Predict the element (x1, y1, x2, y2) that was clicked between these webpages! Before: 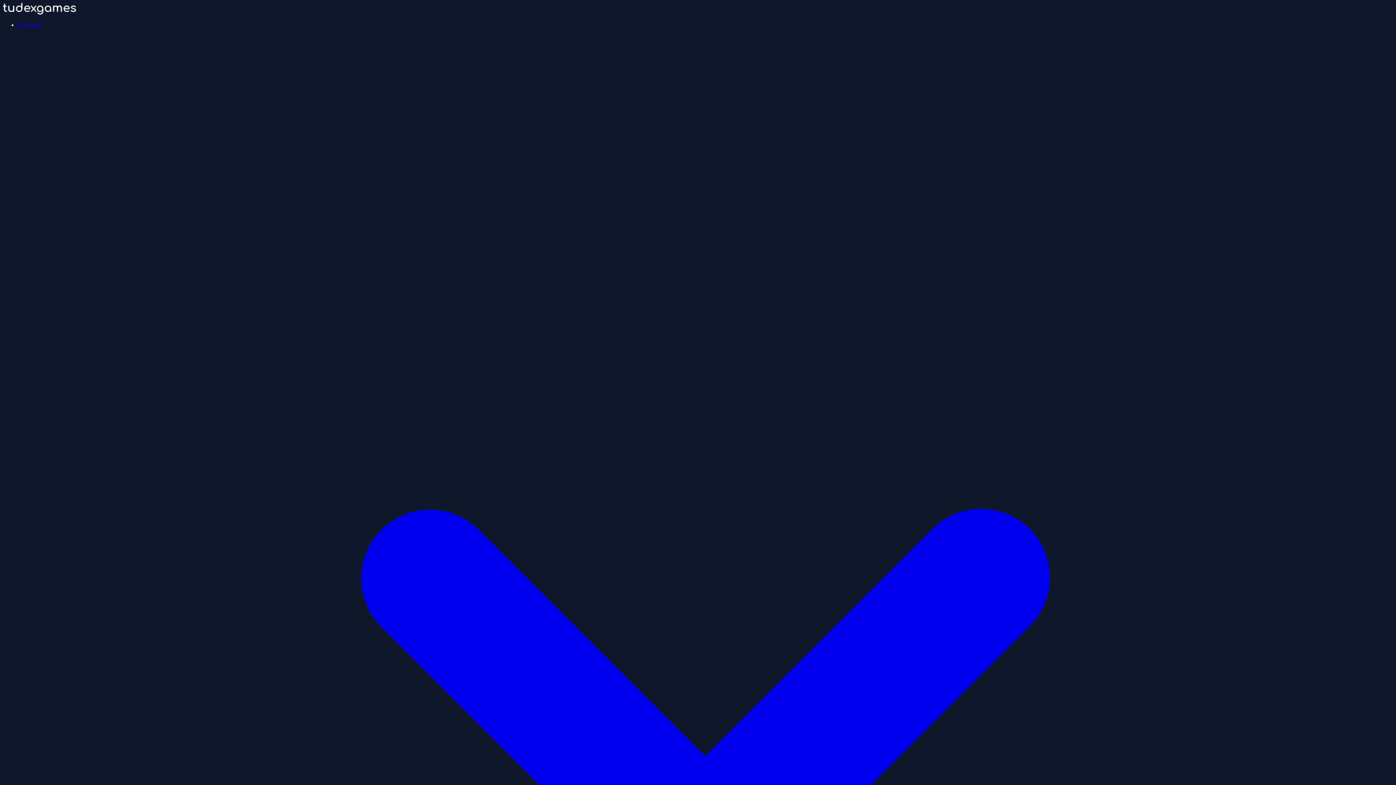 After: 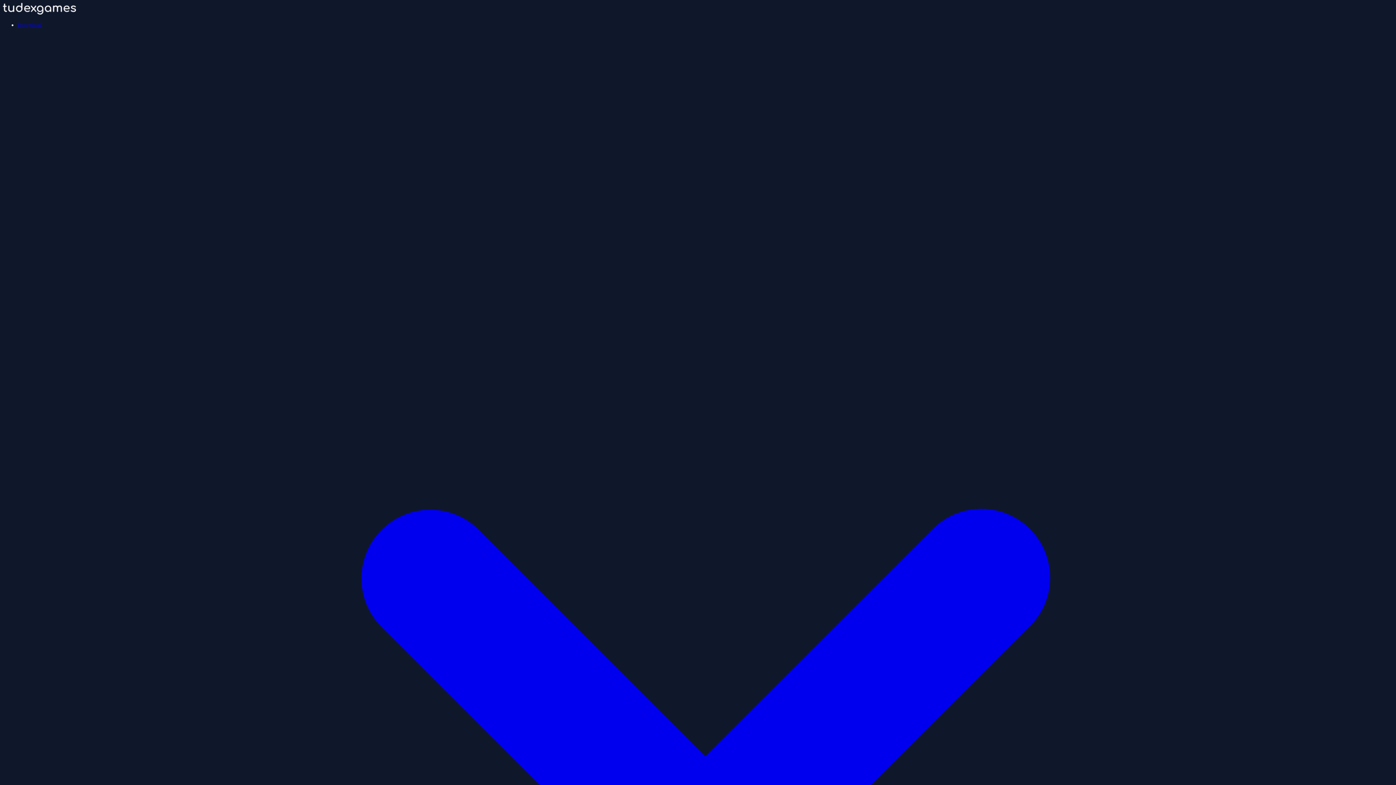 Action: label: Download bbox: (17, 21, 1393, 1405)